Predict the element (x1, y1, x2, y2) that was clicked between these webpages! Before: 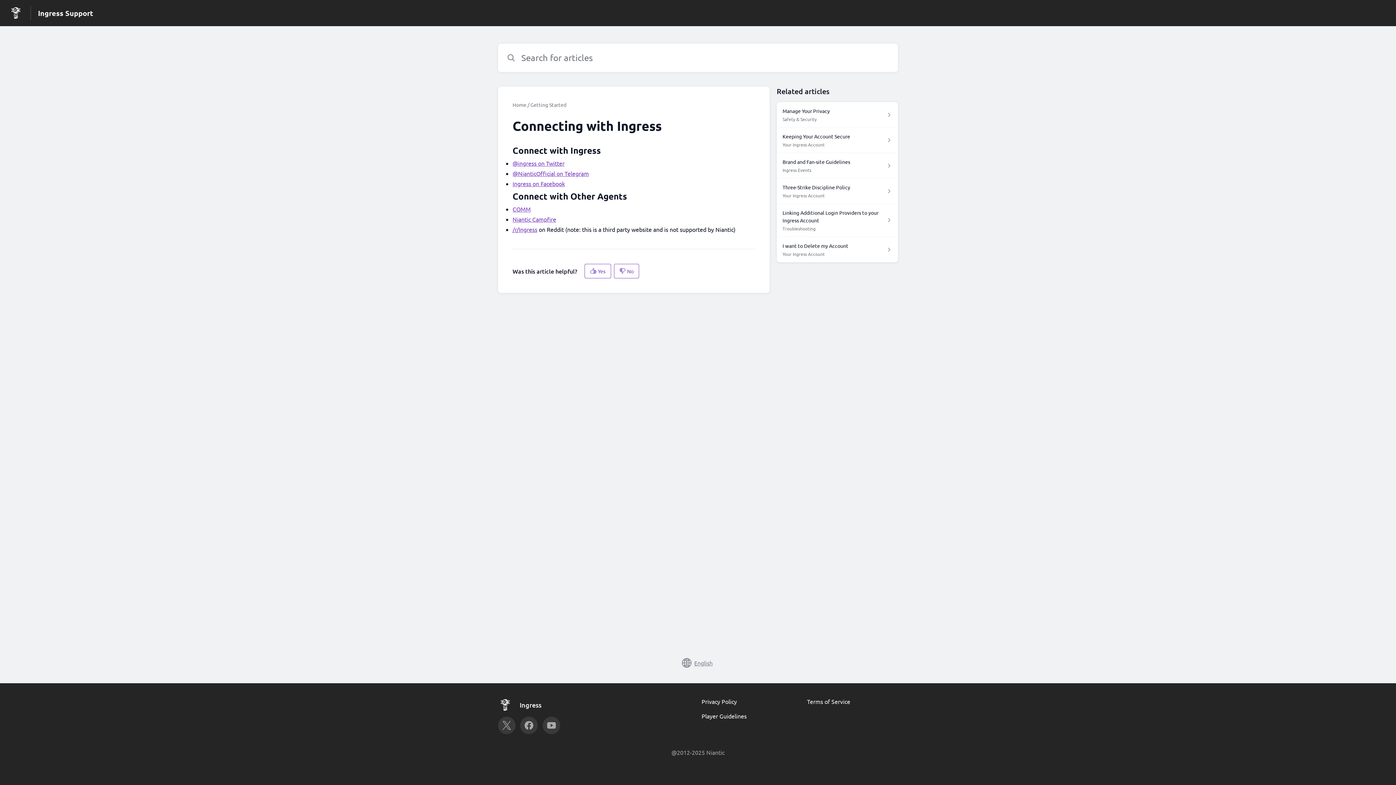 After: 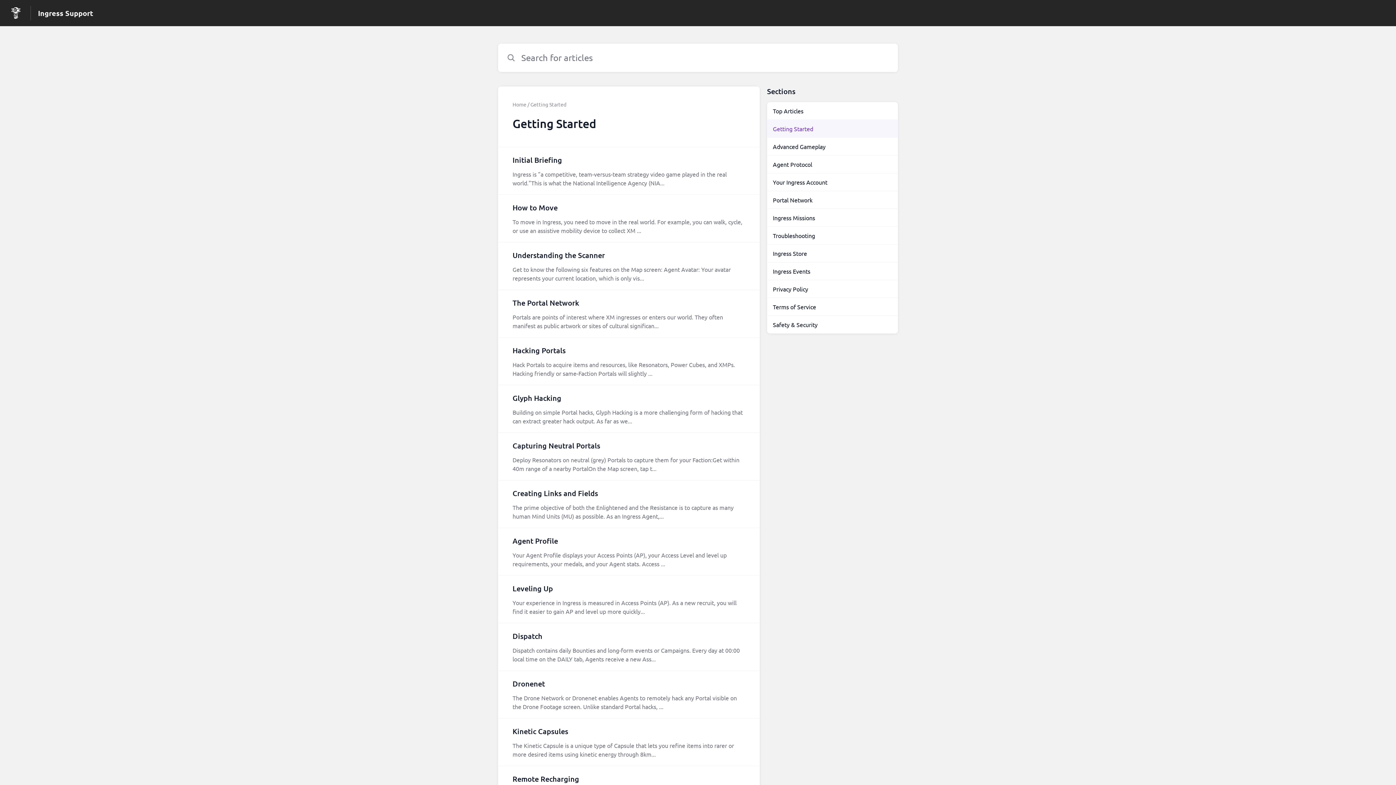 Action: label: Getting Started bbox: (530, 101, 566, 108)